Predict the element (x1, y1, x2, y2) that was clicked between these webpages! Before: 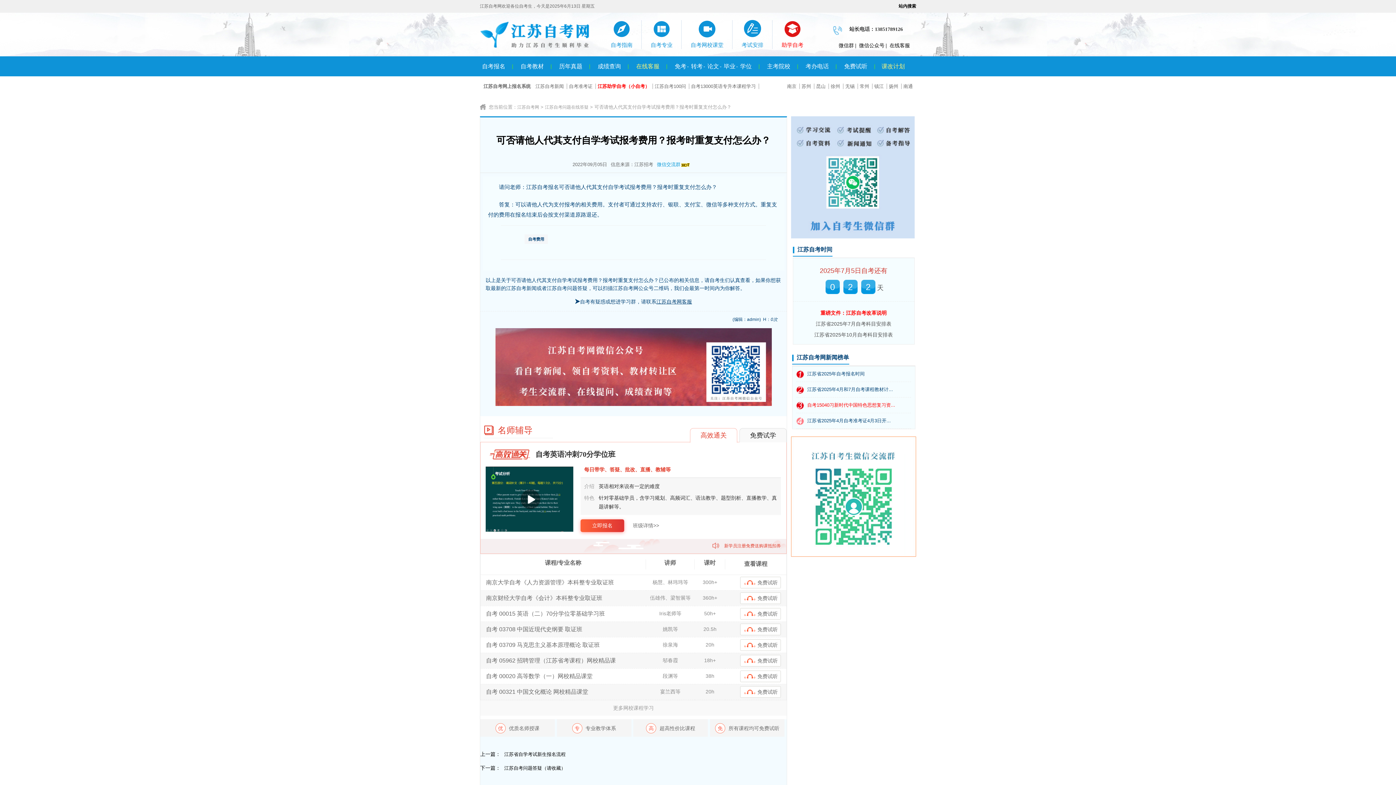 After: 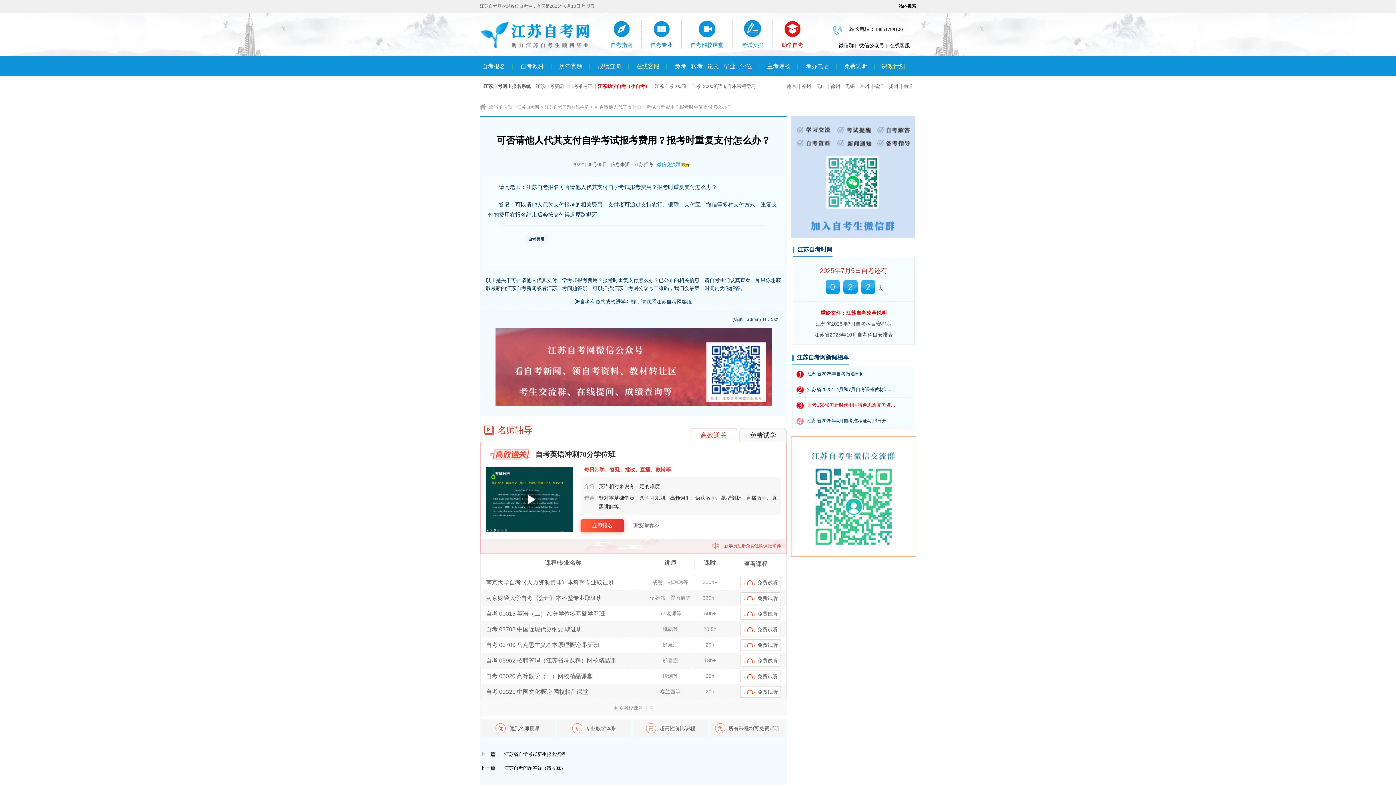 Action: label: 自考15040习新时代中国特色思想复习资... bbox: (796, 402, 895, 408)